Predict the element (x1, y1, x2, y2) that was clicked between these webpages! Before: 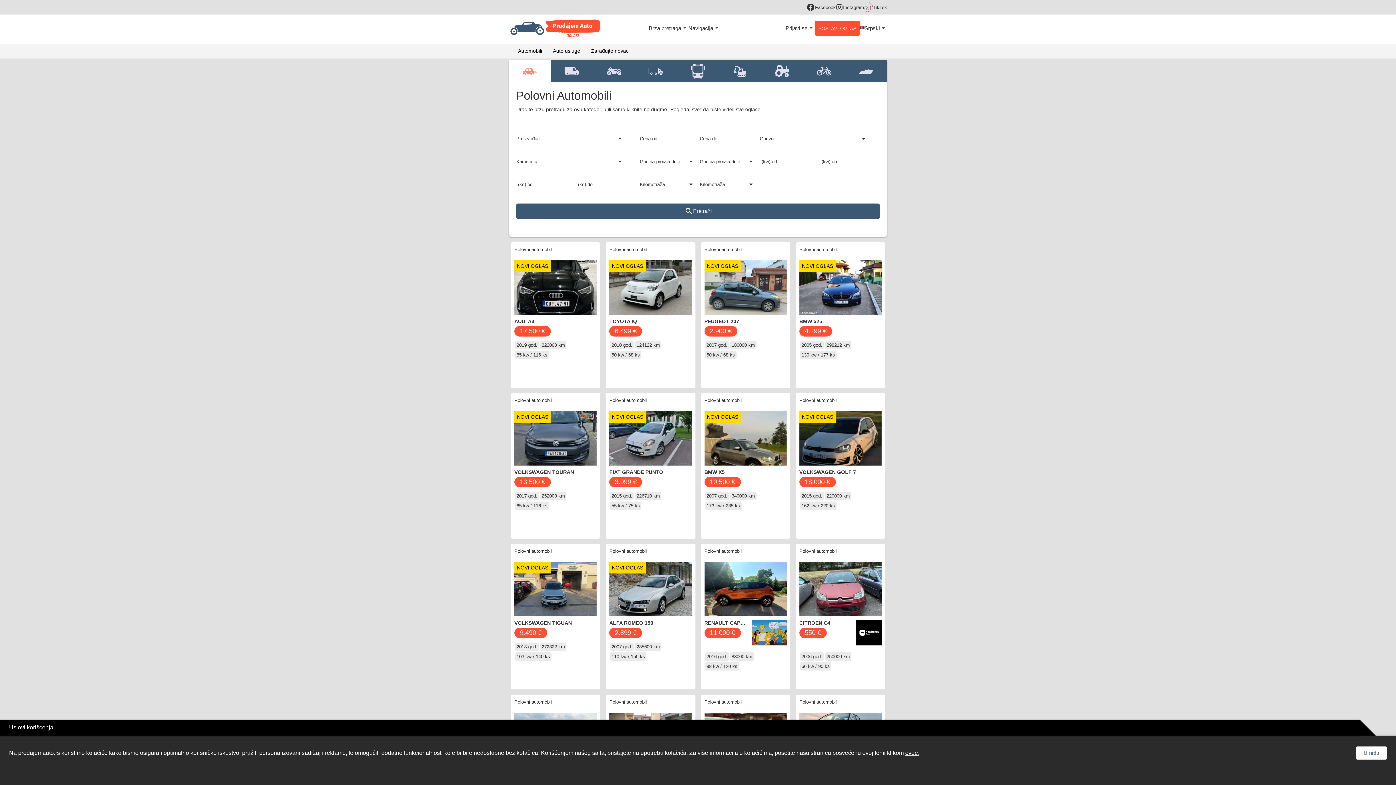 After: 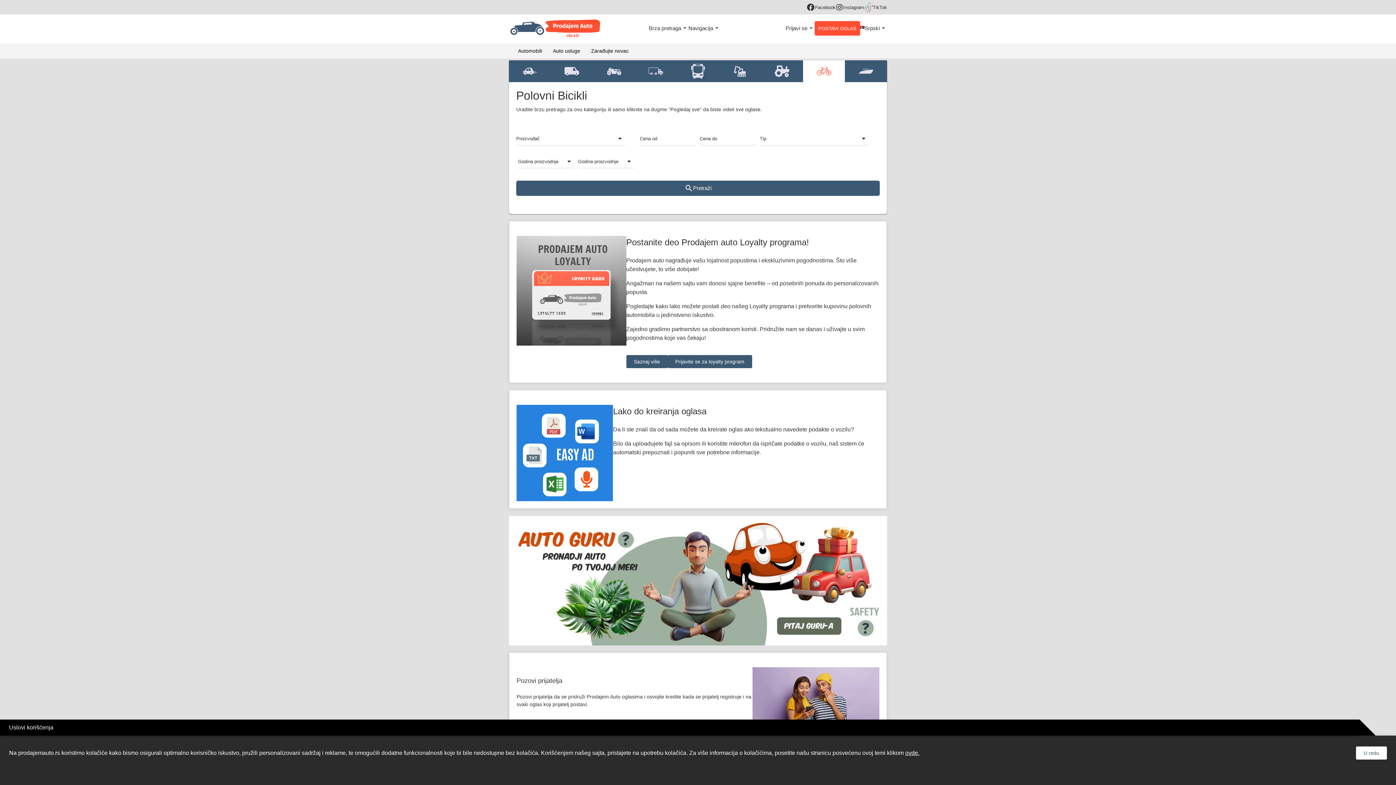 Action: bbox: (803, 60, 845, 82)